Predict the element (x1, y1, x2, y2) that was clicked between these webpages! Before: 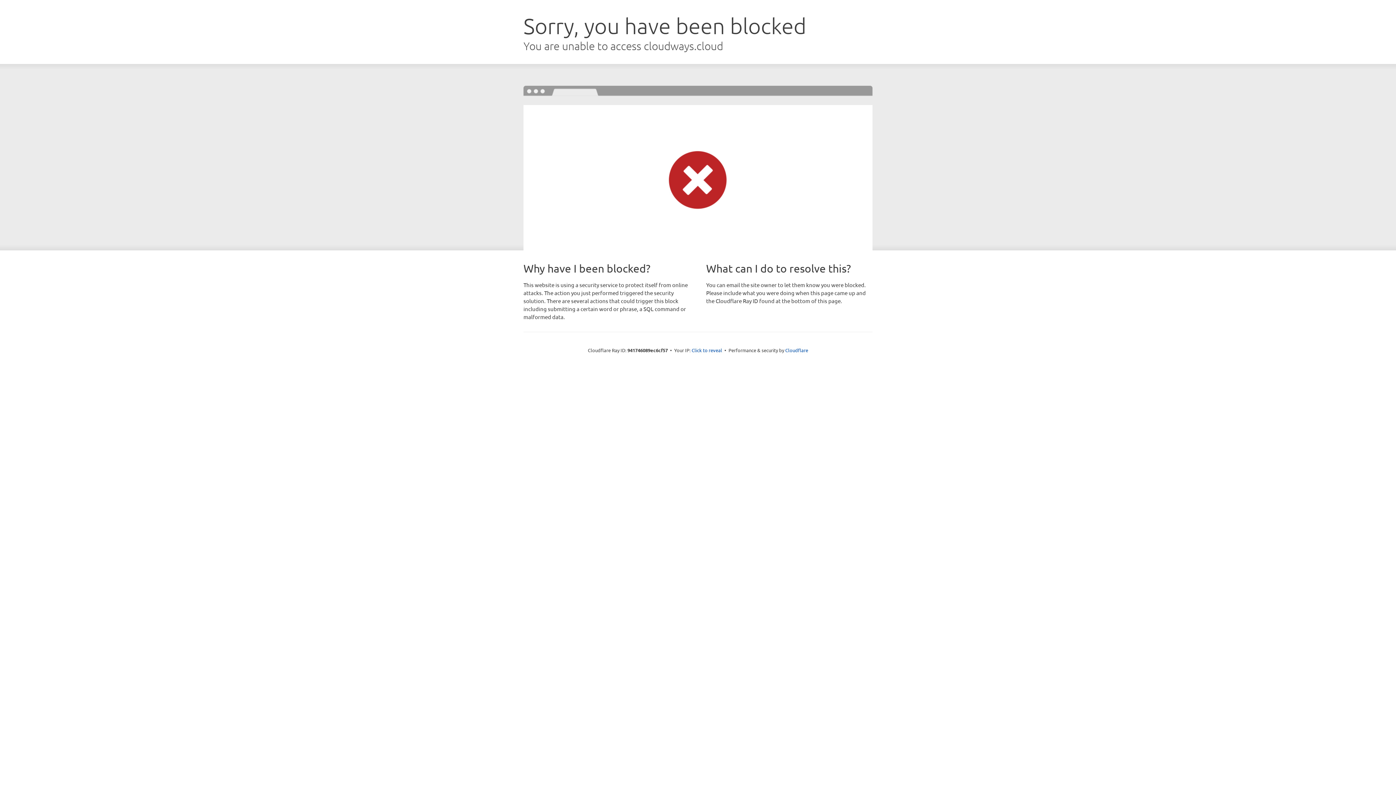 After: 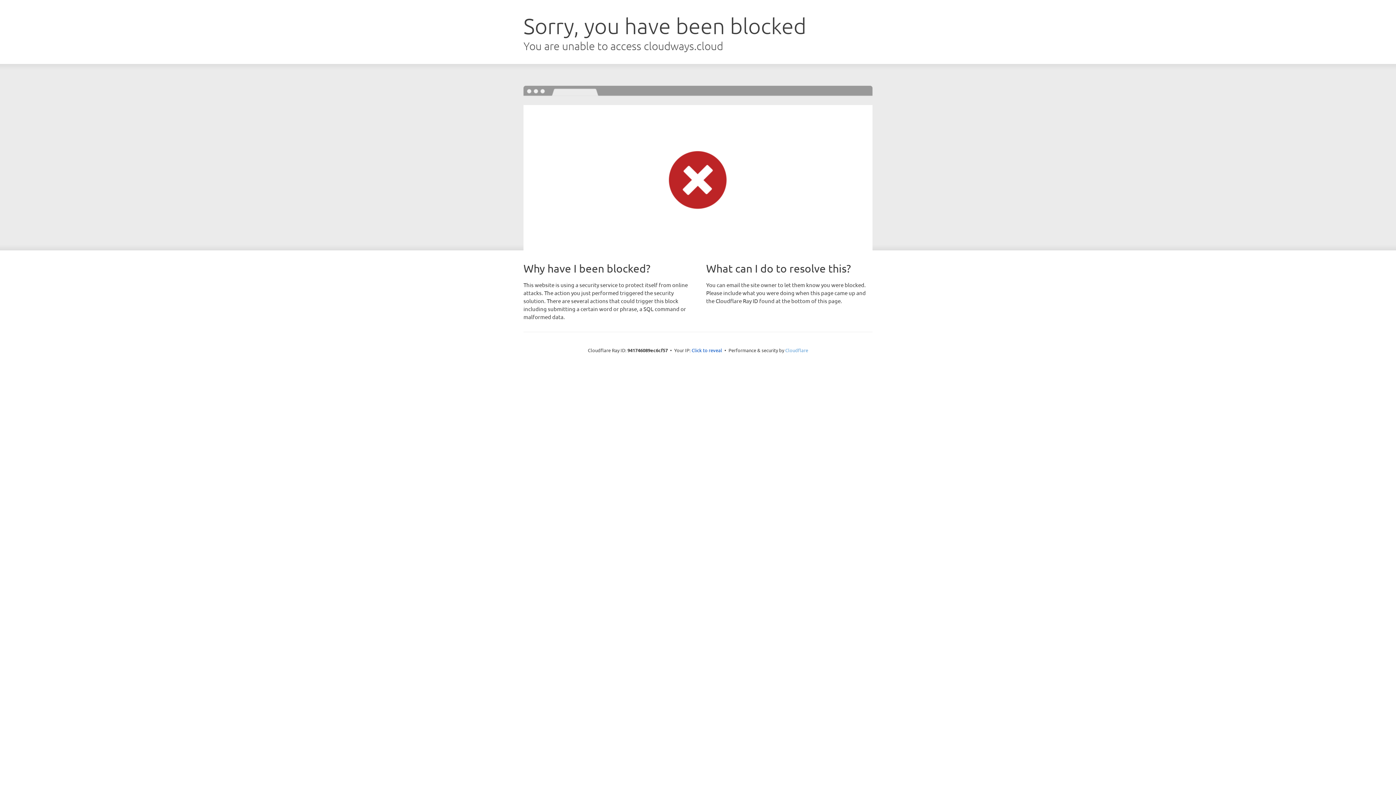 Action: bbox: (785, 347, 808, 353) label: Cloudflare